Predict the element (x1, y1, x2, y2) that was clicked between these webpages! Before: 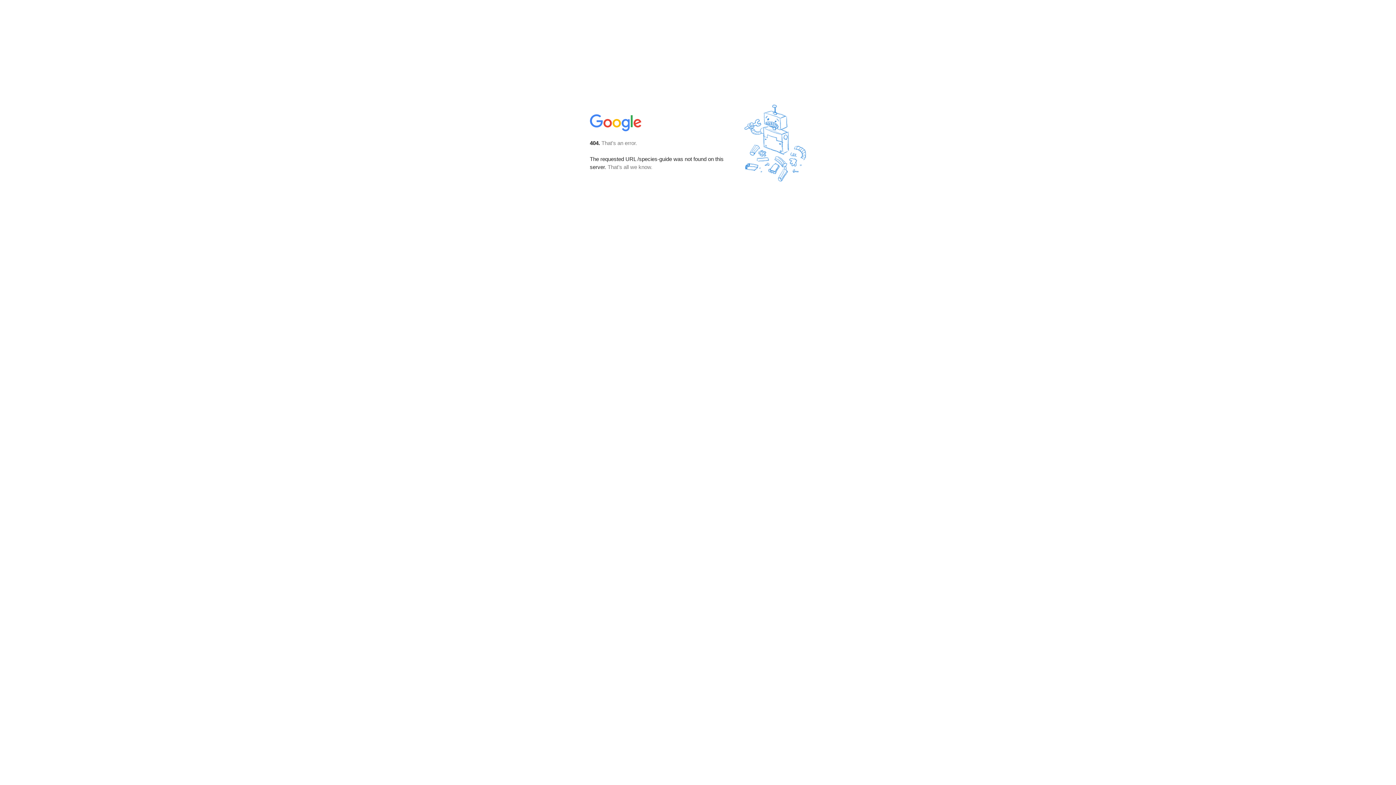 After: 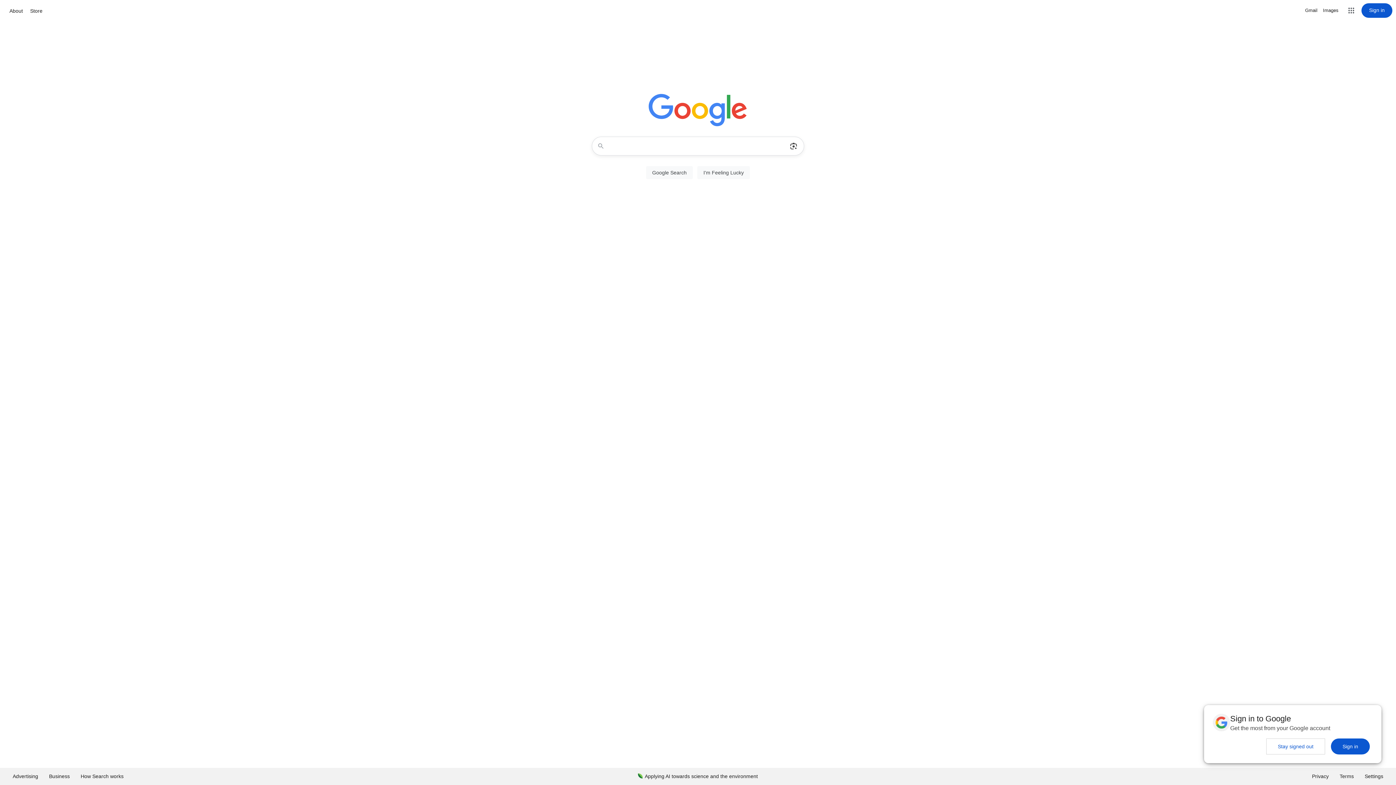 Action: bbox: (590, 127, 642, 134)